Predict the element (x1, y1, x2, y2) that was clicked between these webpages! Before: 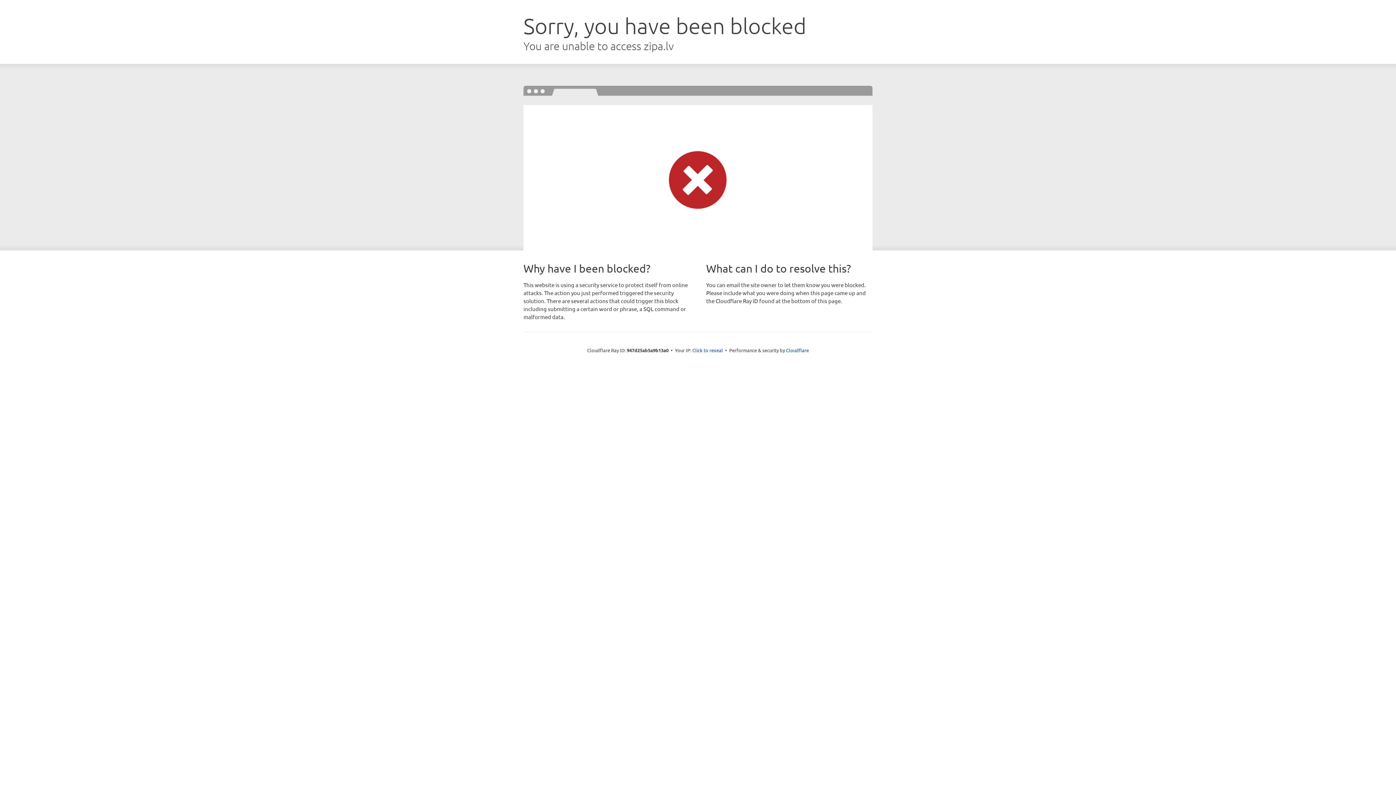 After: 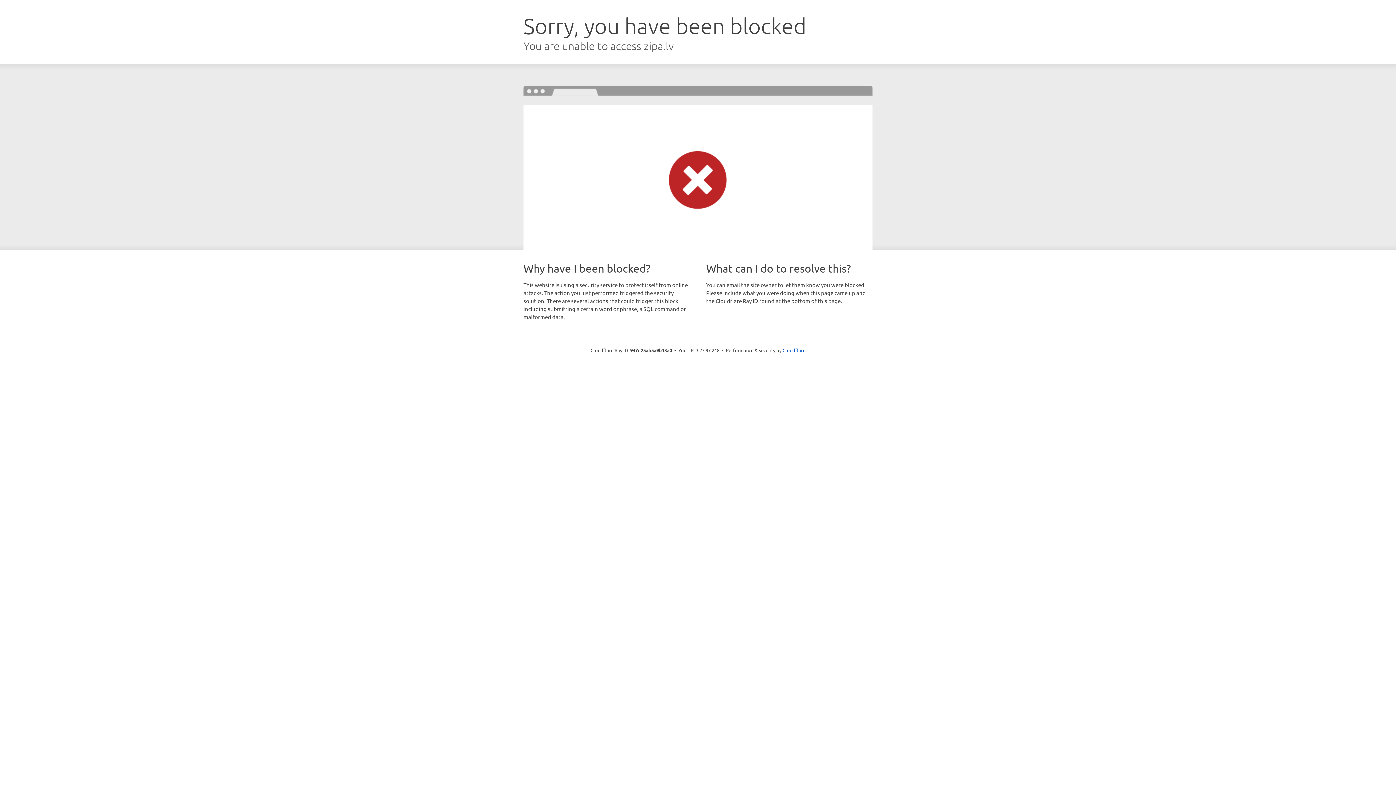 Action: bbox: (692, 346, 723, 353) label: Click to reveal